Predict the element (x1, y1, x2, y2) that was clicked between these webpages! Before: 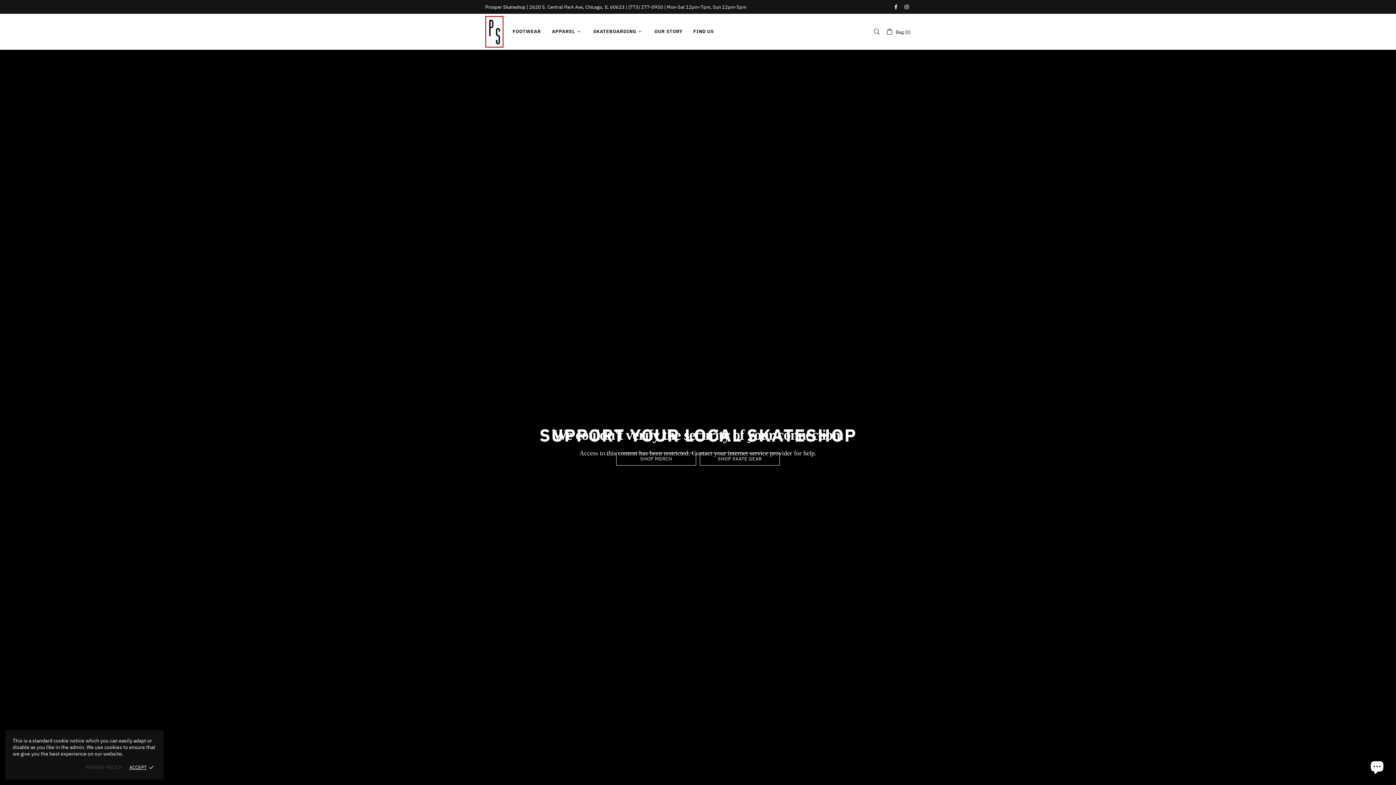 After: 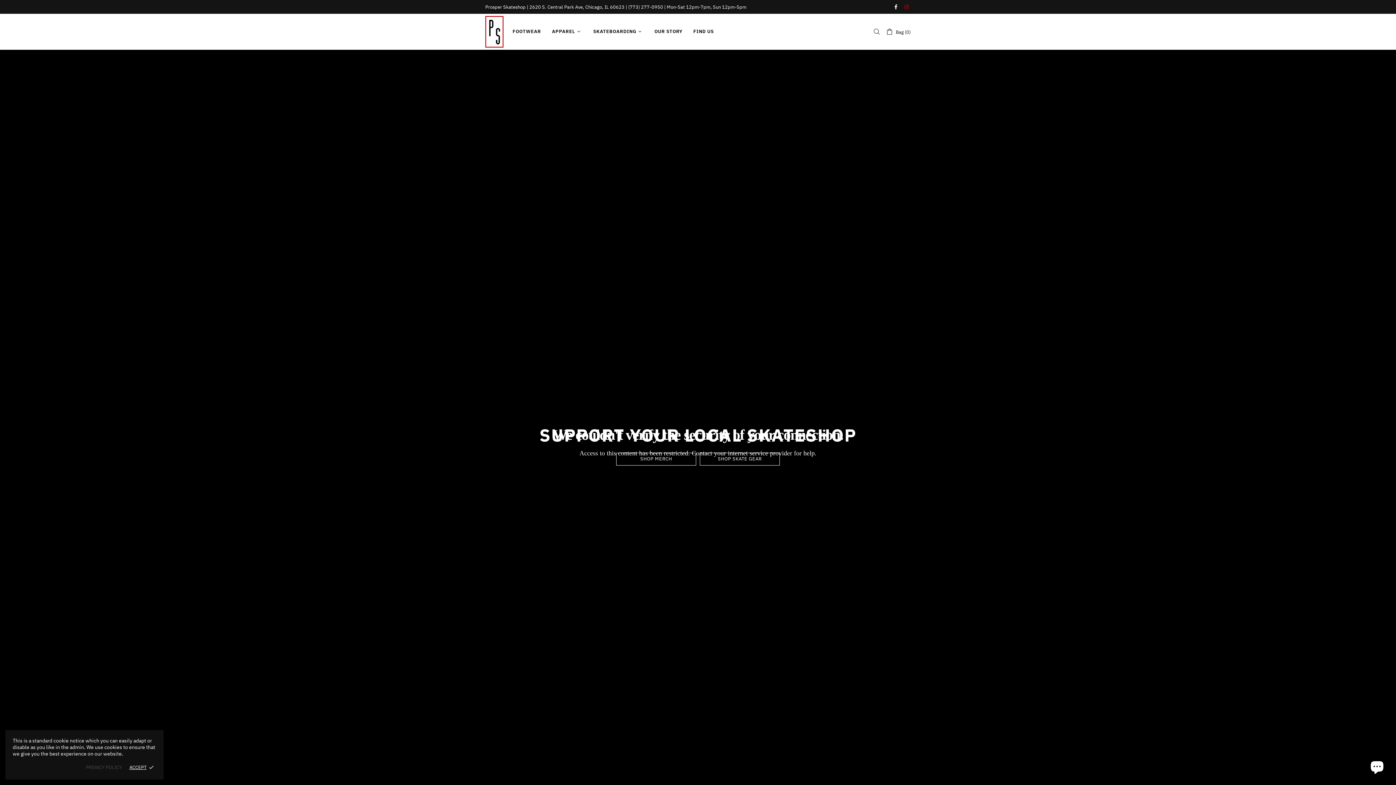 Action: bbox: (904, 3, 910, 10)